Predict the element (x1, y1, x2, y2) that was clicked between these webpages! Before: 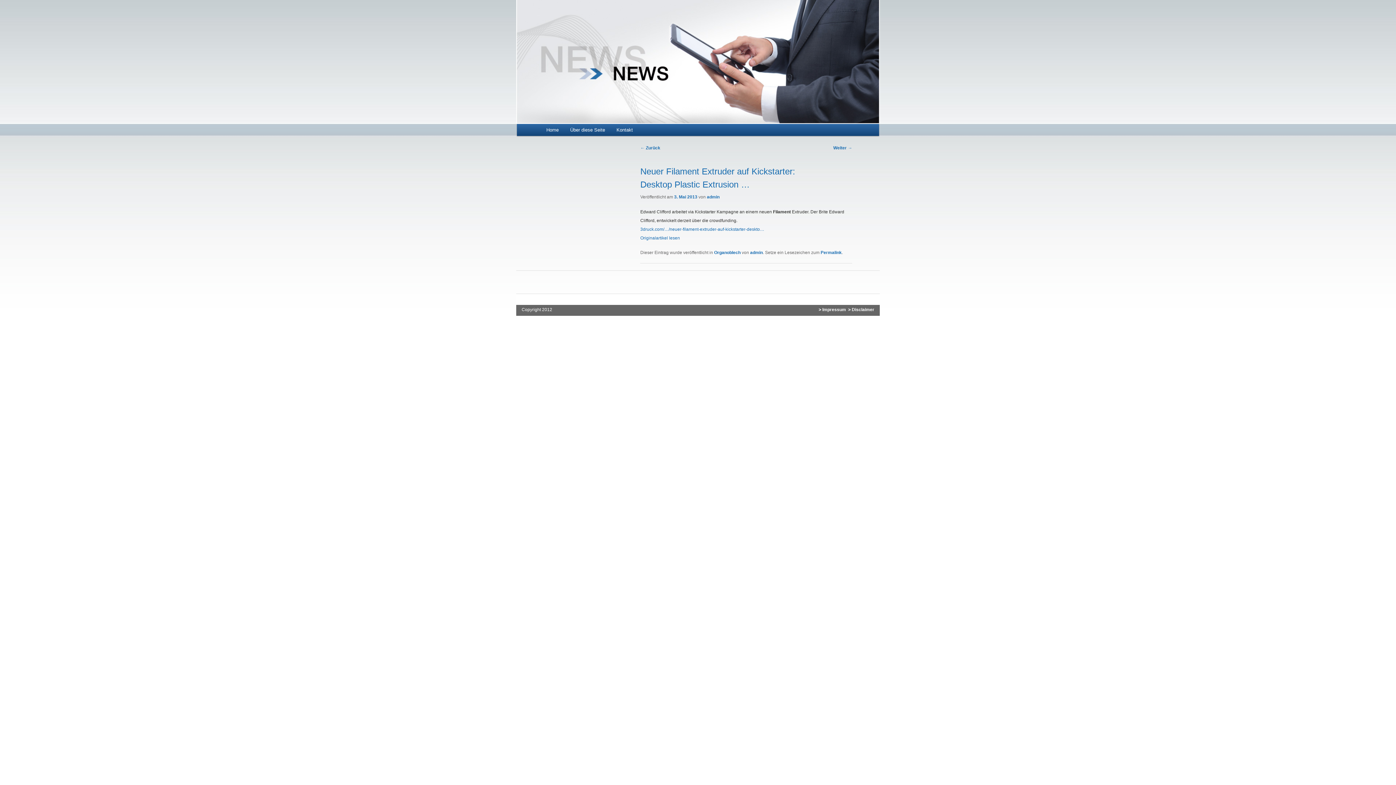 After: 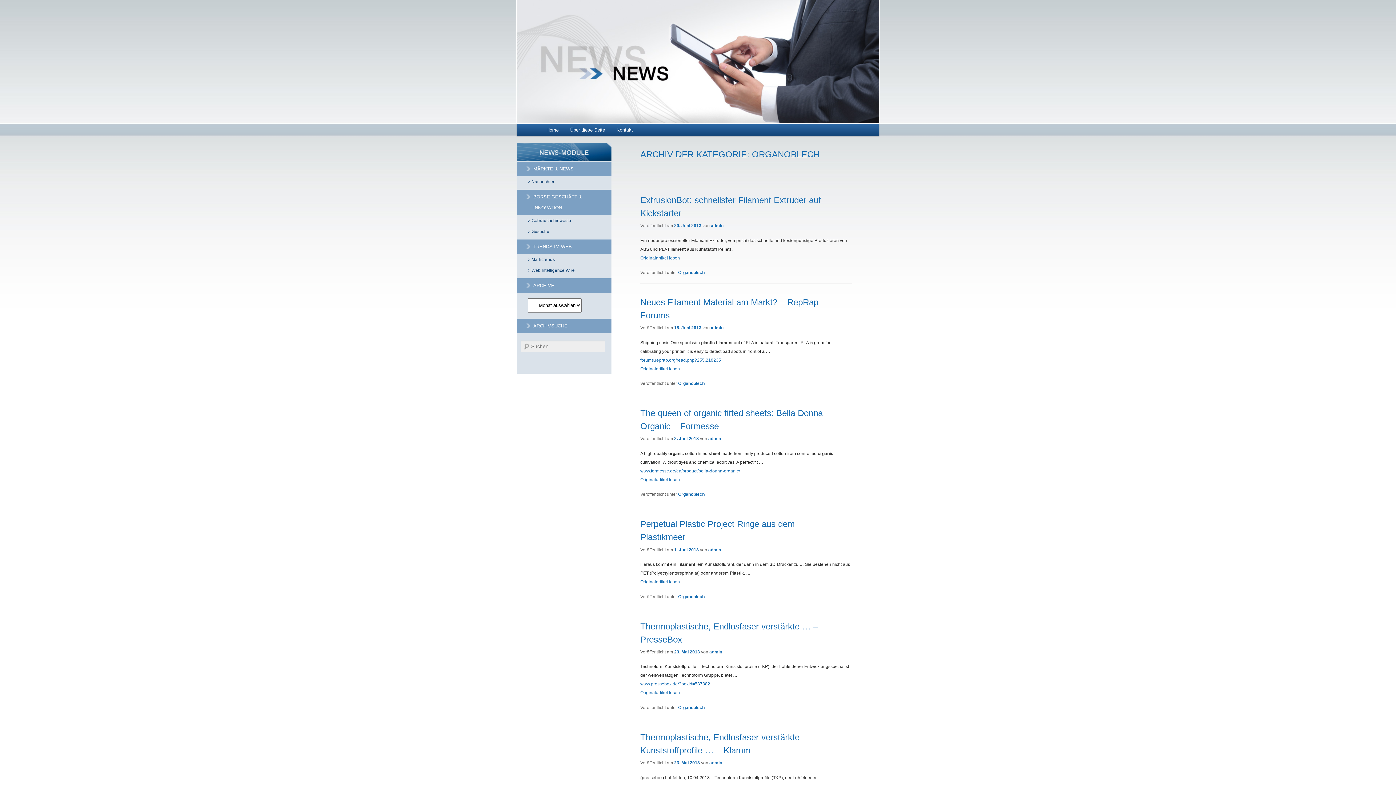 Action: label: Organoblech bbox: (714, 250, 740, 255)